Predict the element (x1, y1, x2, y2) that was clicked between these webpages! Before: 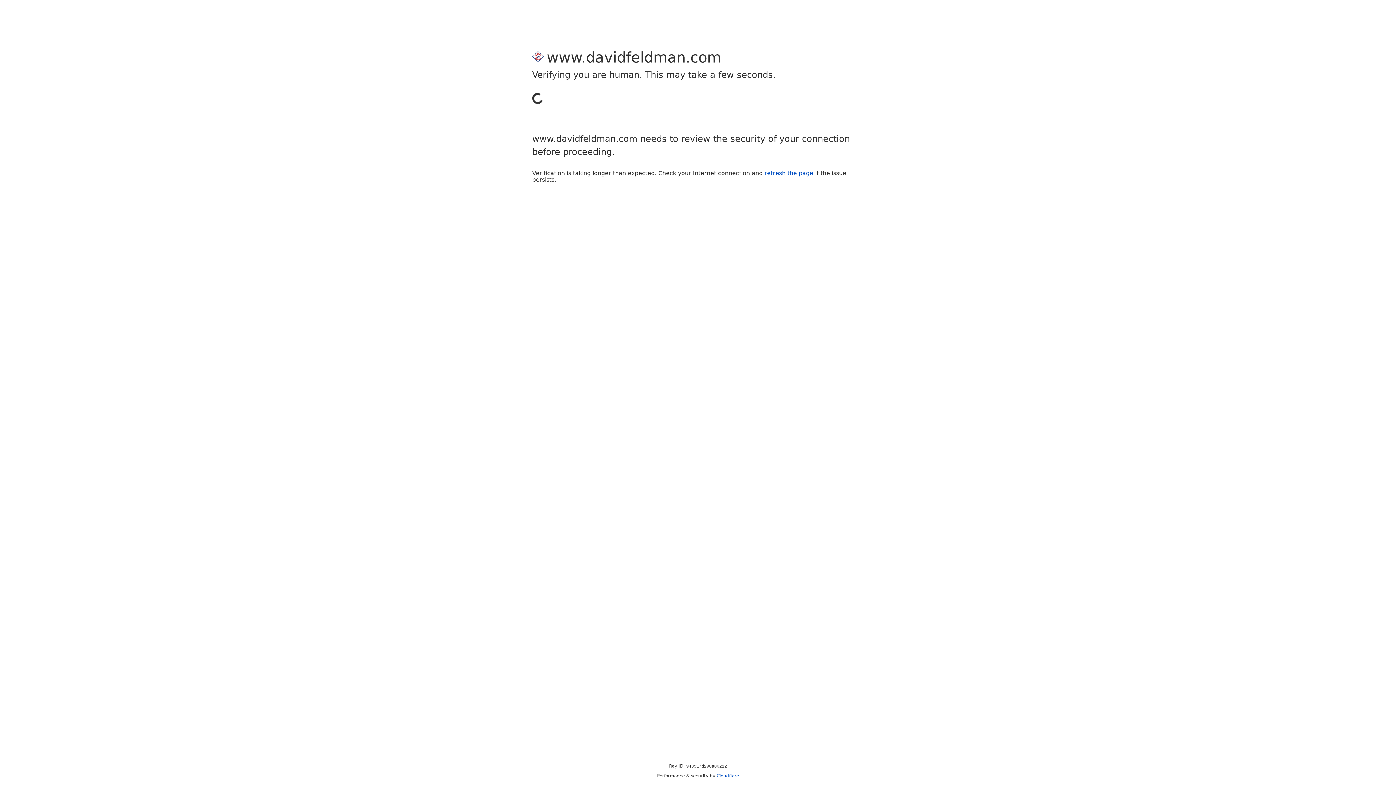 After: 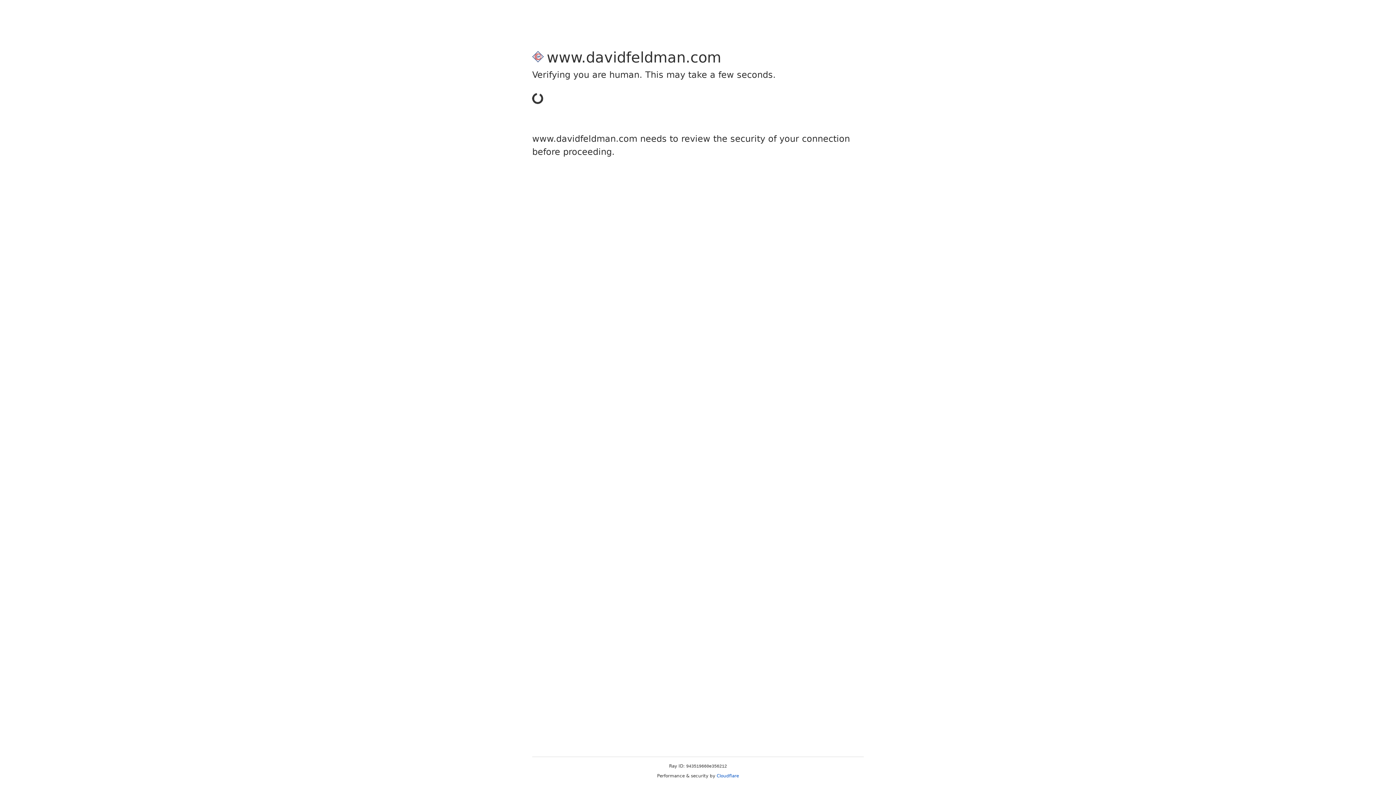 Action: label: refresh the page bbox: (764, 169, 813, 176)